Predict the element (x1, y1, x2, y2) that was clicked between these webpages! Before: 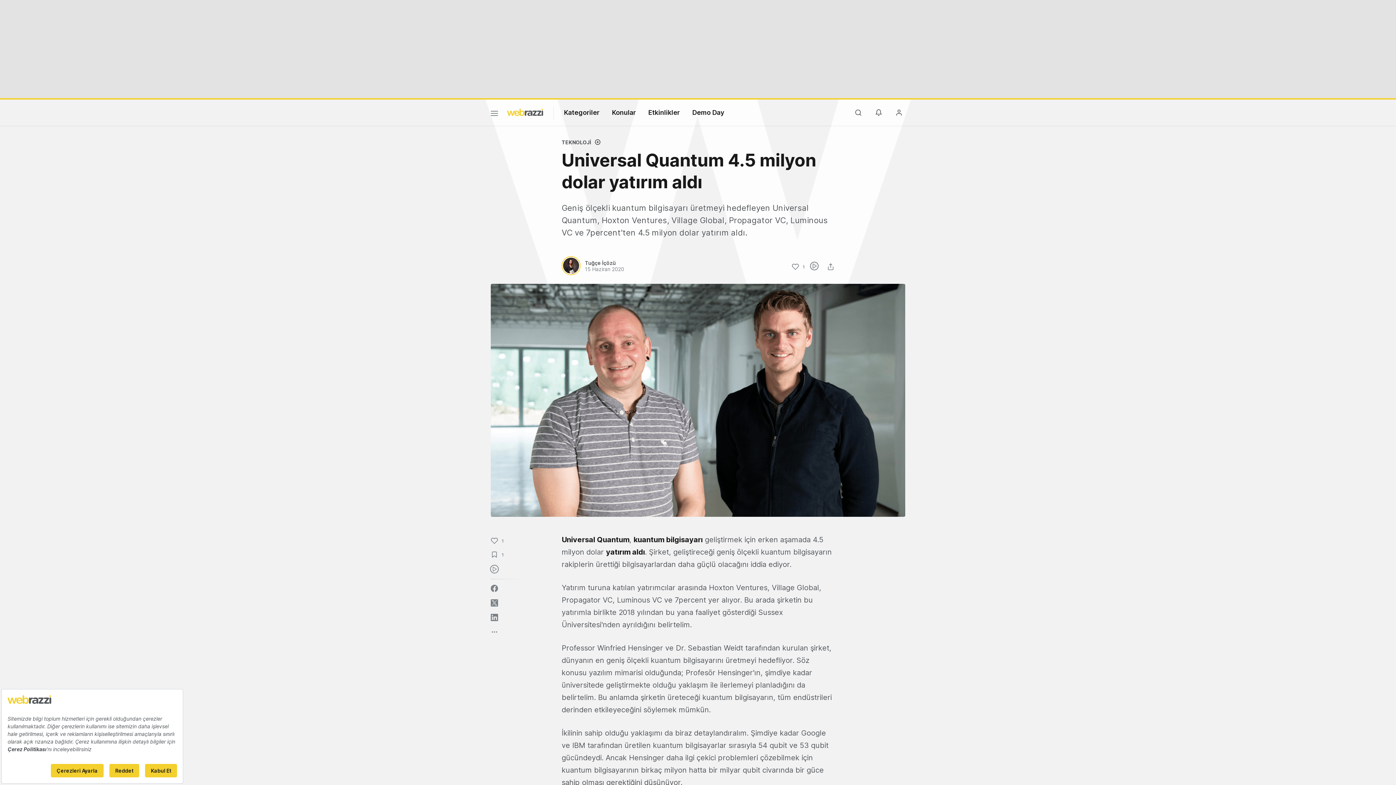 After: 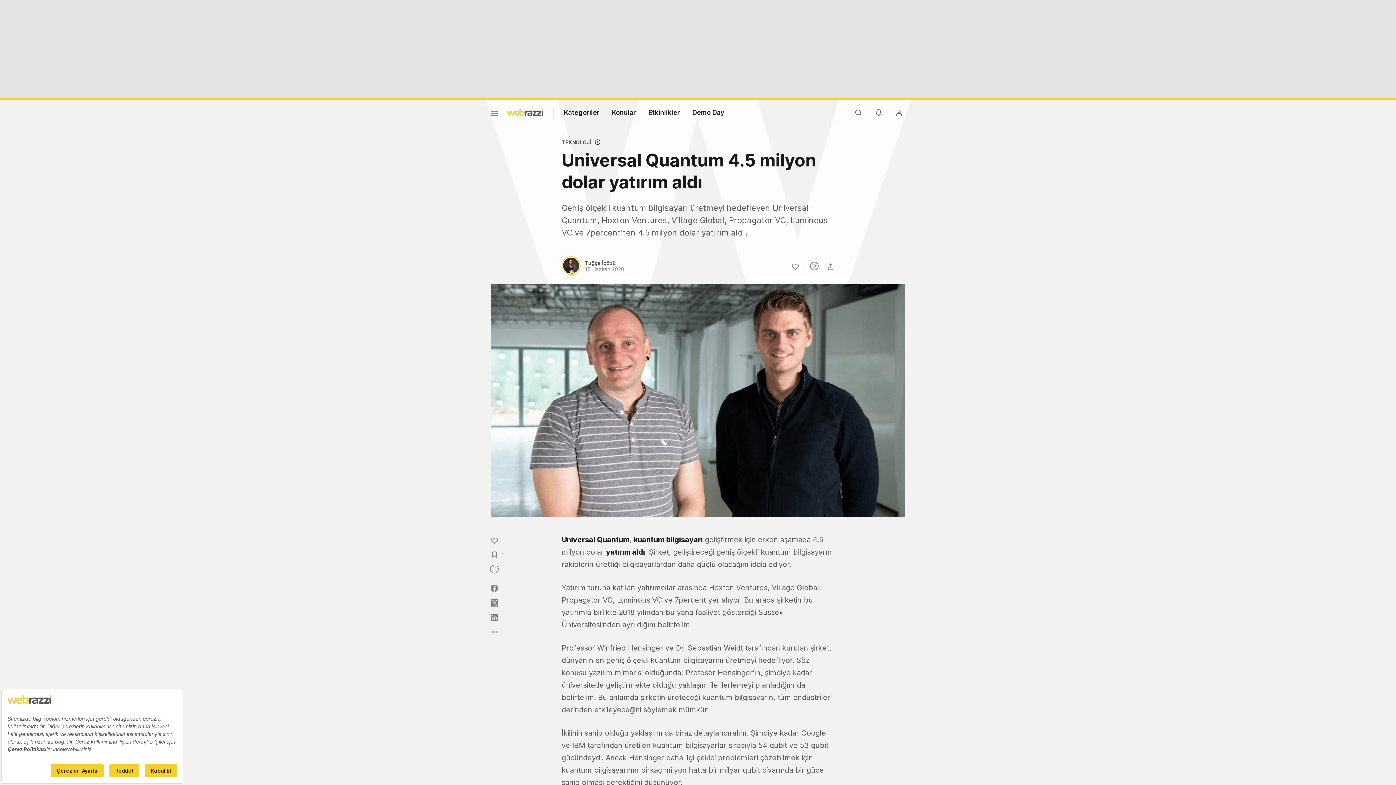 Action: bbox: (490, 565, 498, 573)